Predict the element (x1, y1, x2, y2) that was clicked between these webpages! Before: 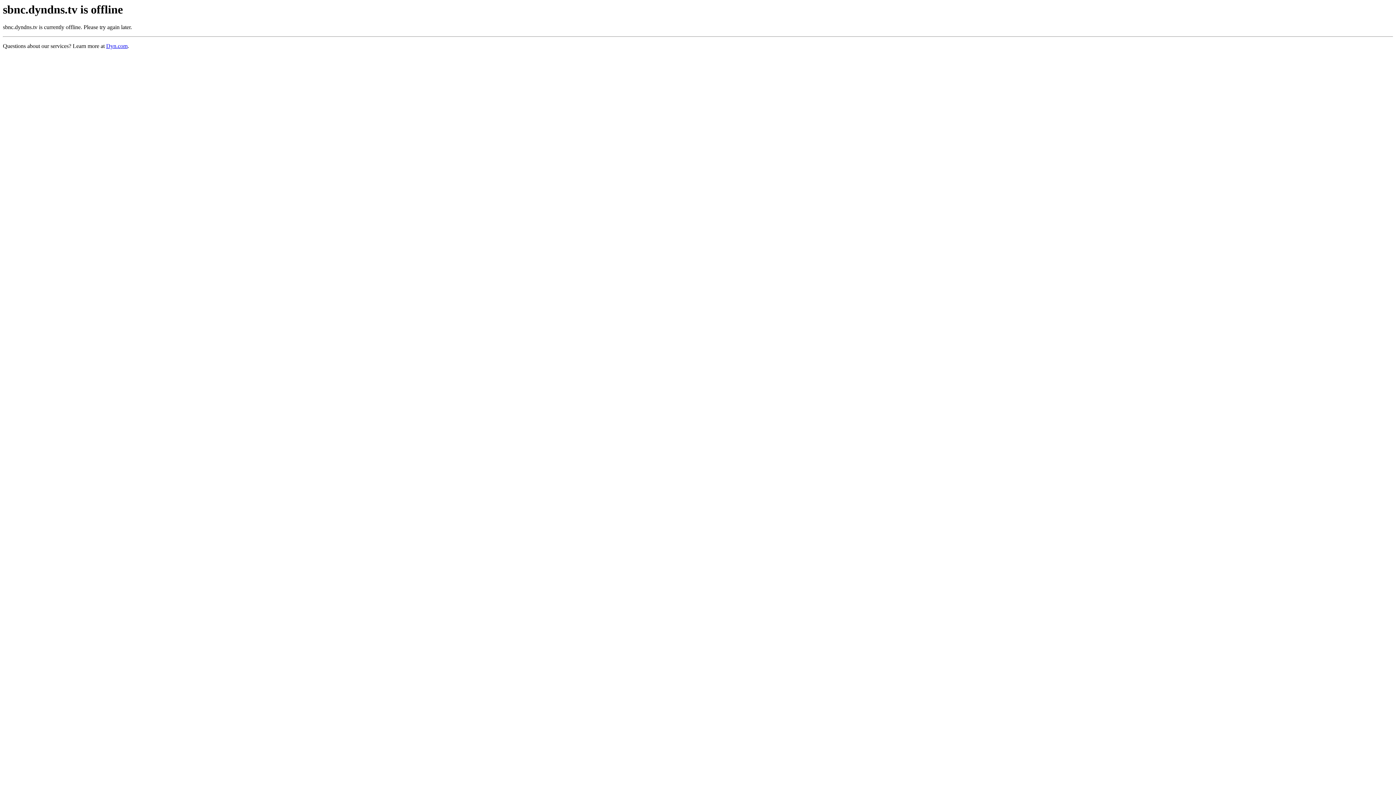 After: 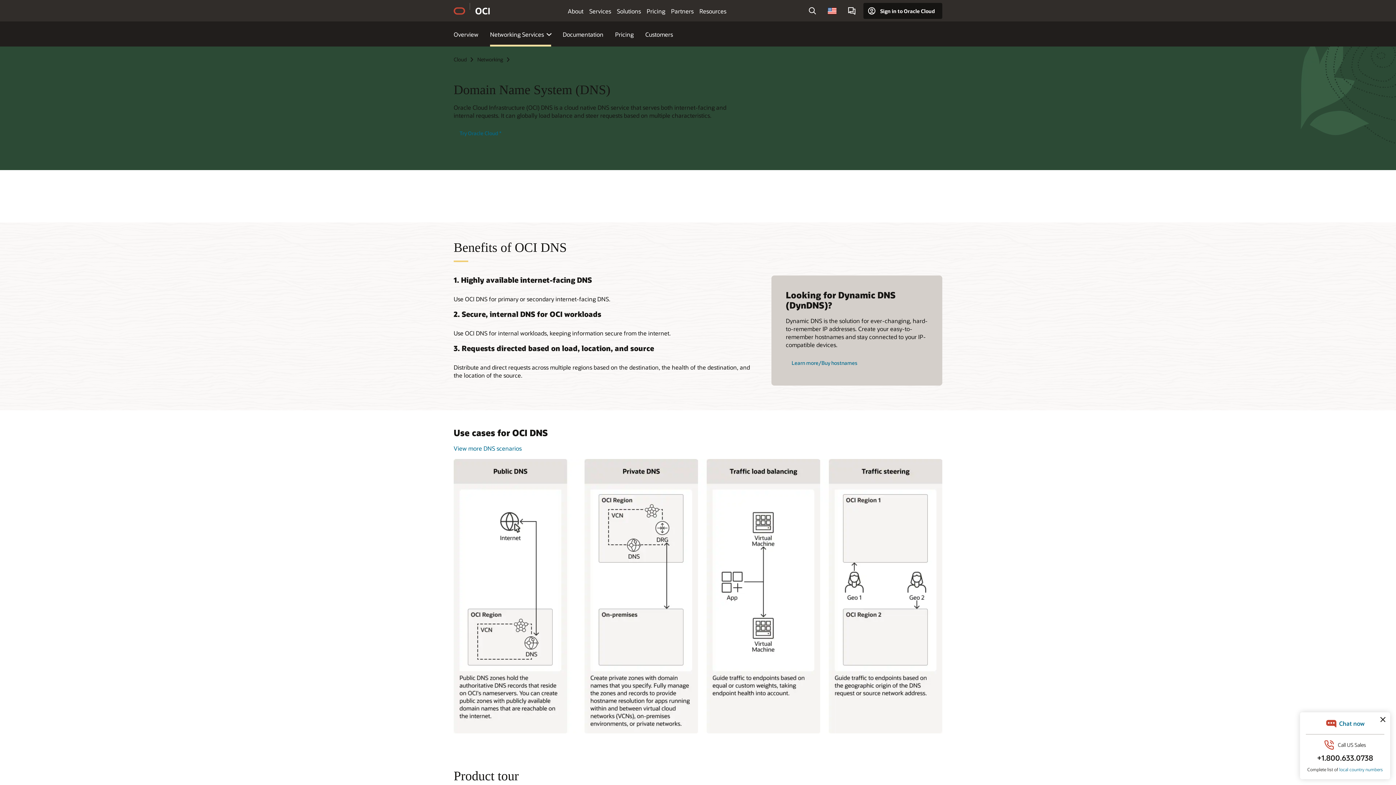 Action: label: Dyn.com bbox: (106, 43, 127, 49)